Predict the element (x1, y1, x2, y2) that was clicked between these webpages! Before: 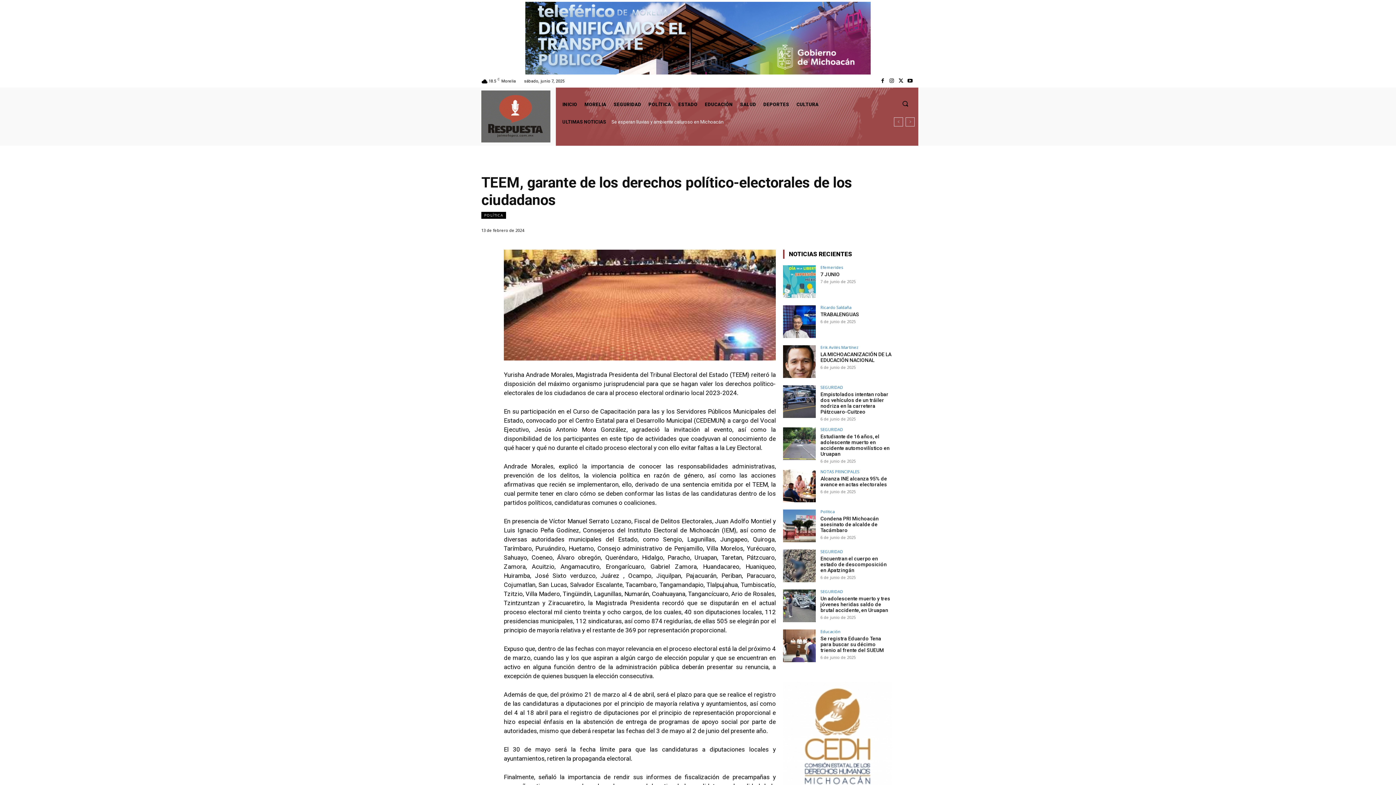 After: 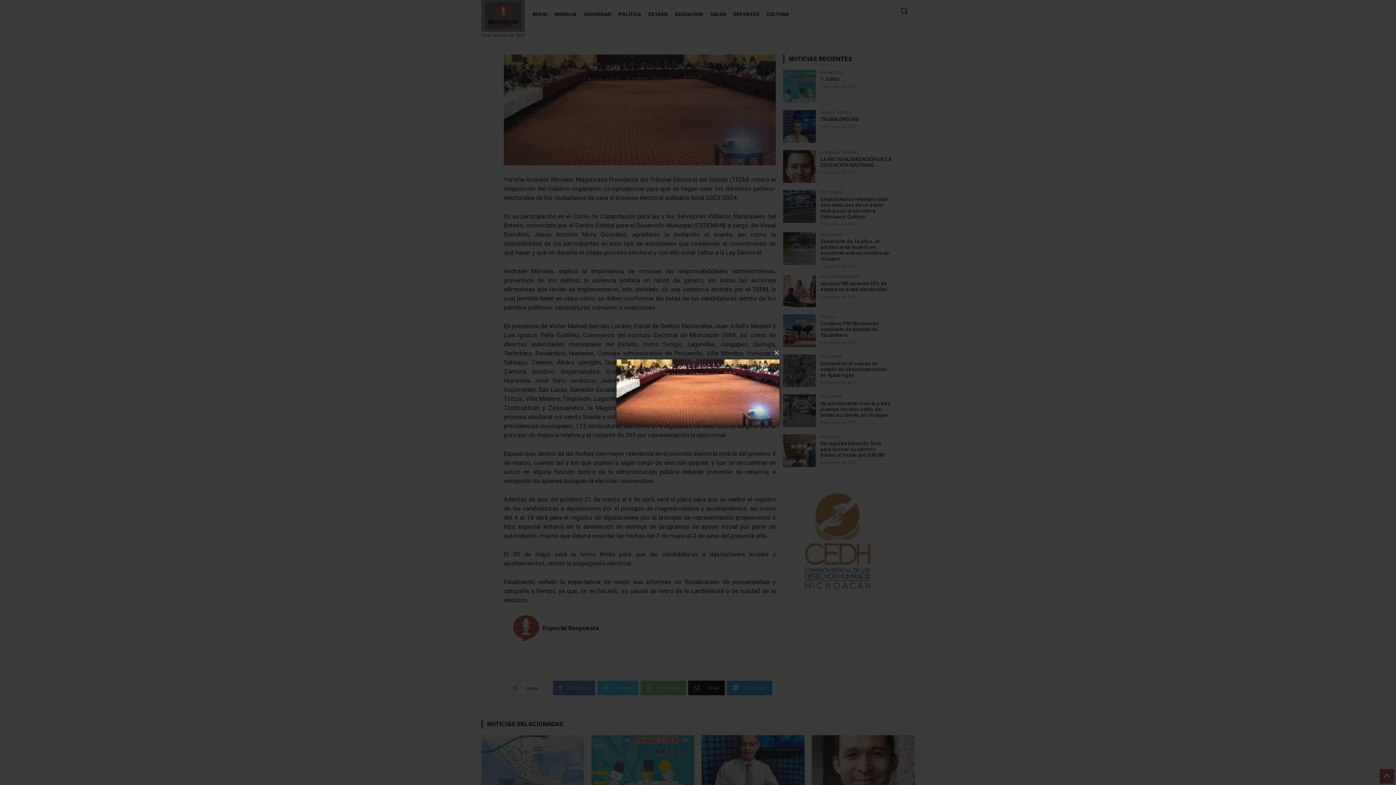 Action: bbox: (504, 249, 776, 361)